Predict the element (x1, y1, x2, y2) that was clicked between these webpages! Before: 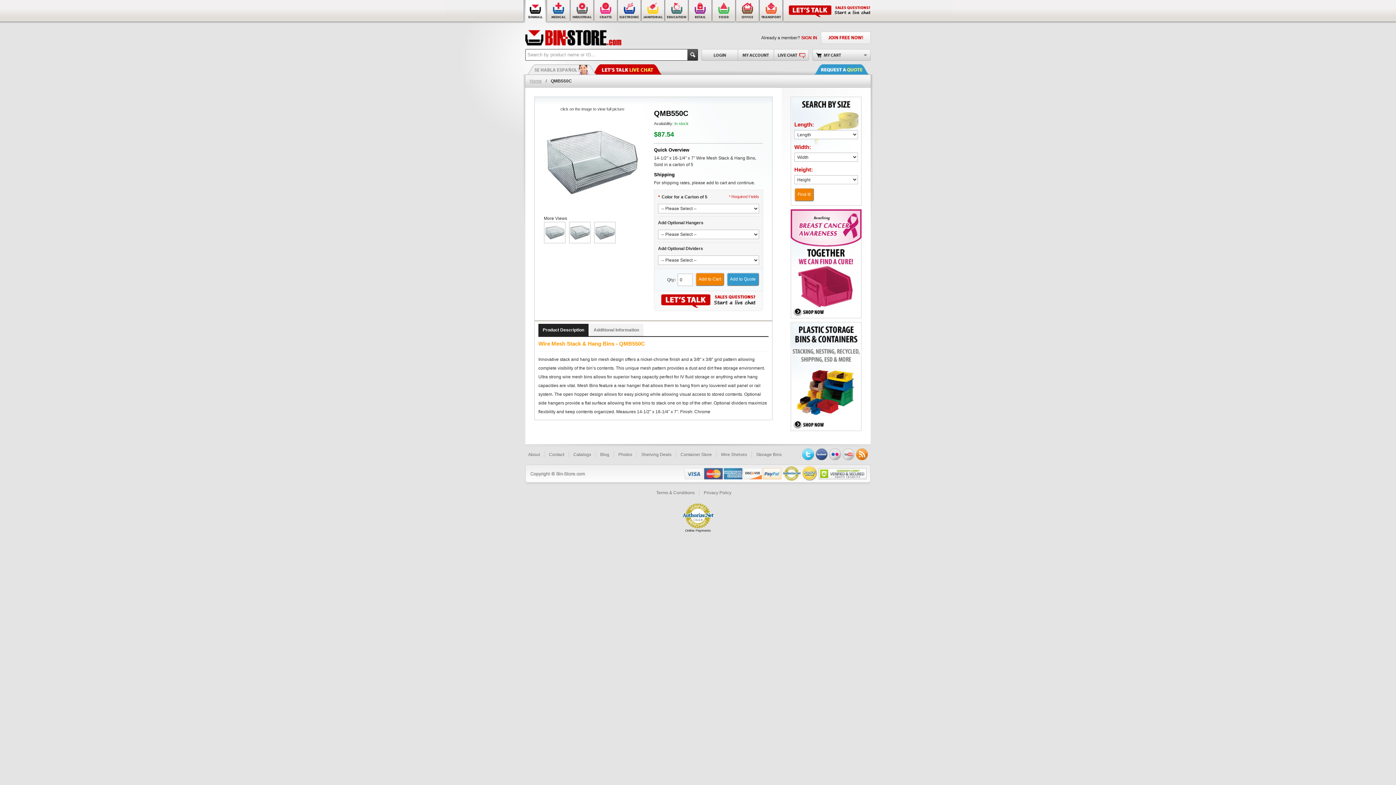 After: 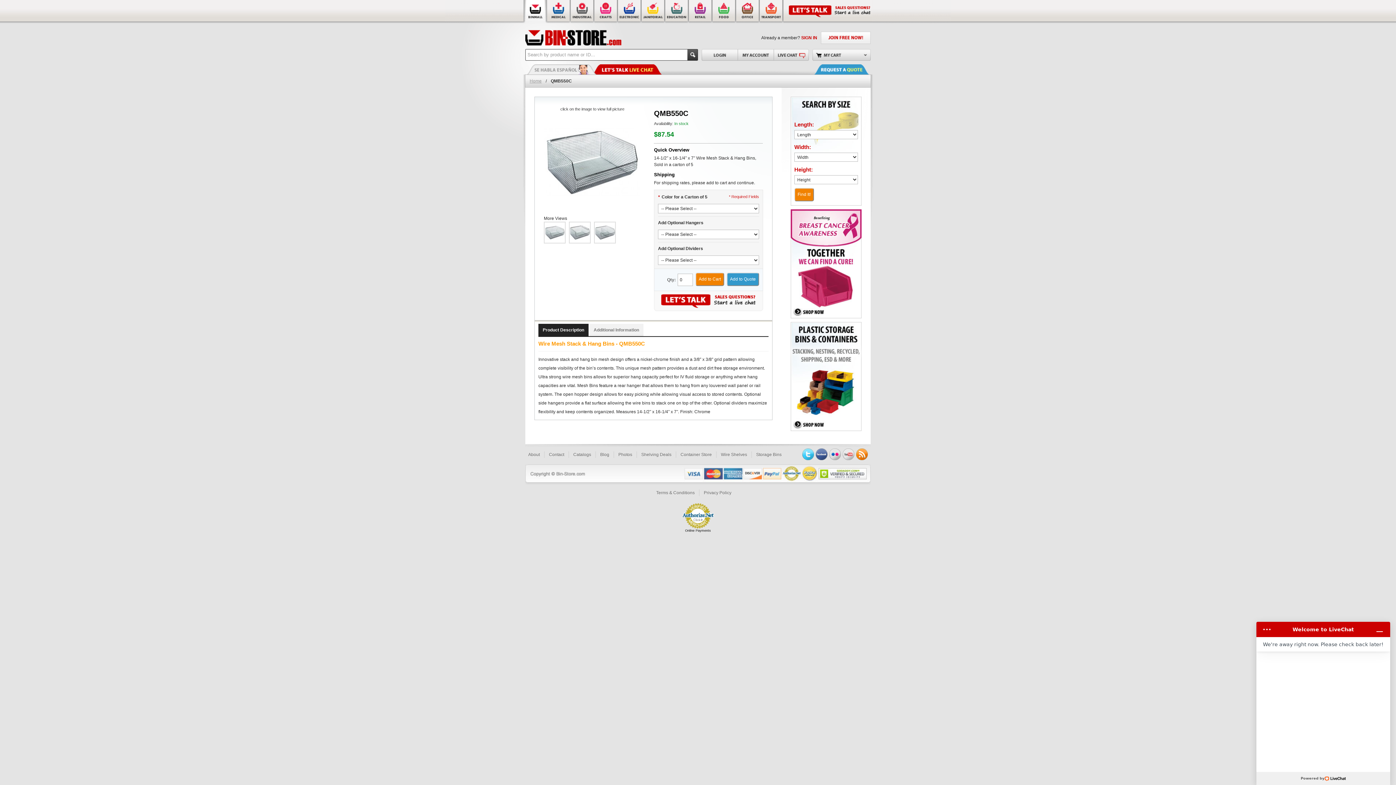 Action: bbox: (654, 291, 763, 311) label: Leave us a message